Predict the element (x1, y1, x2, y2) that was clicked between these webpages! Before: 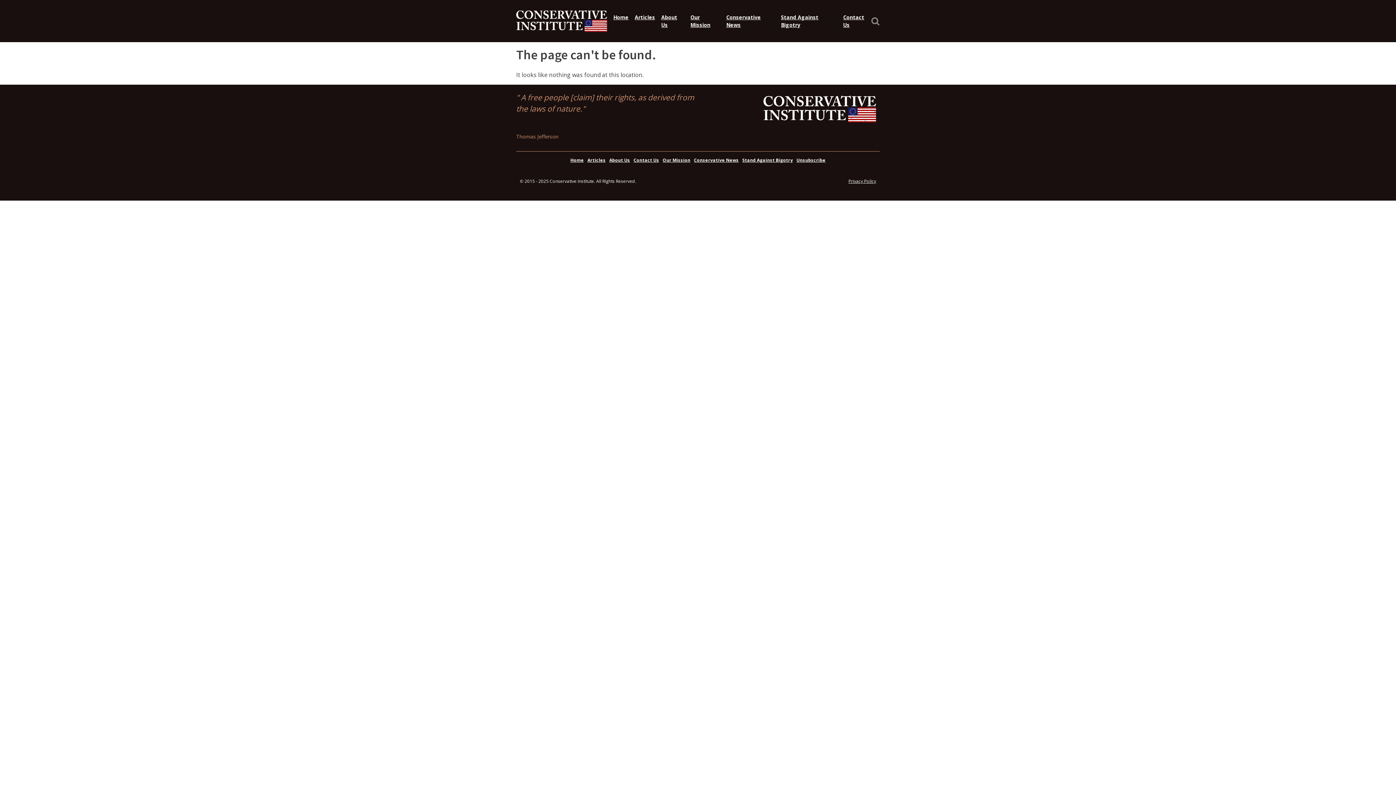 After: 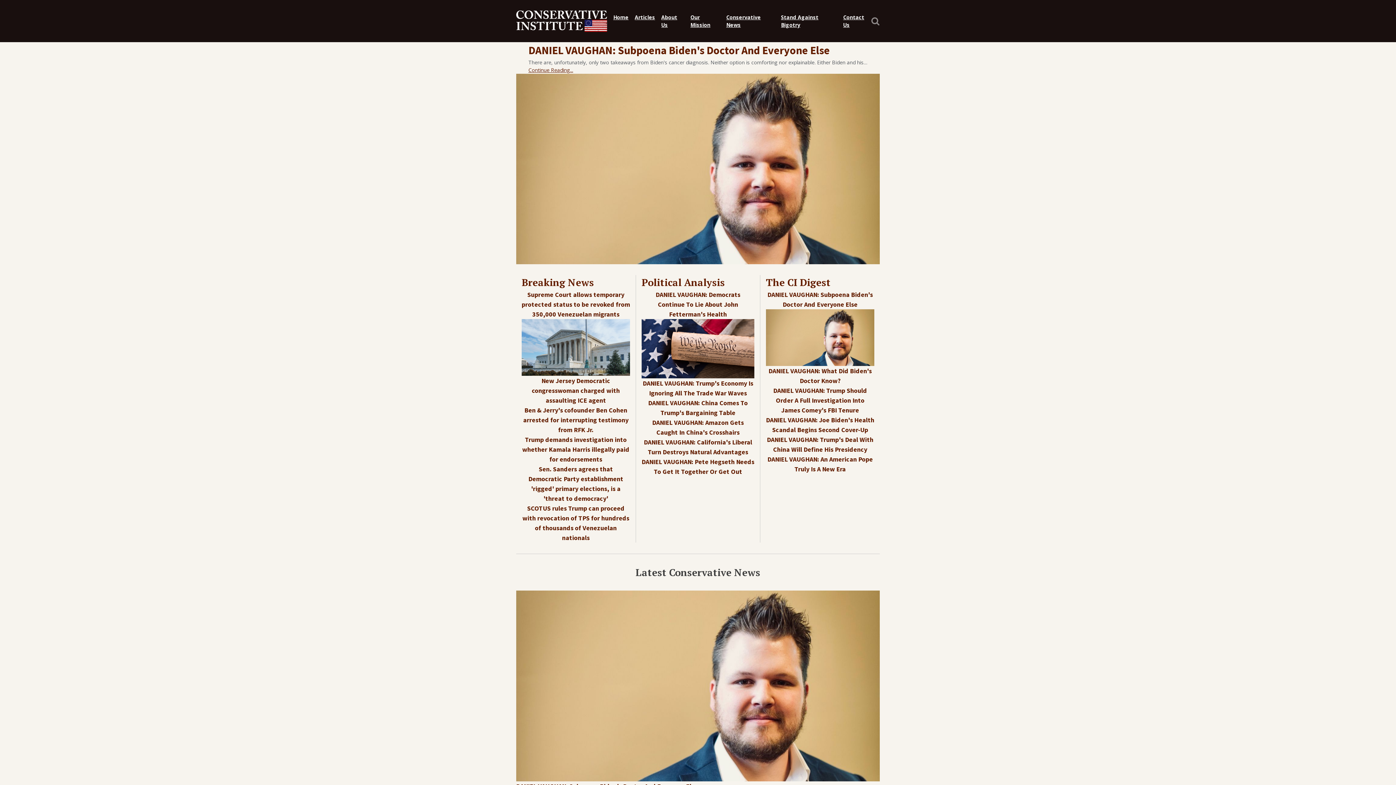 Action: bbox: (568, 157, 585, 163) label: Home